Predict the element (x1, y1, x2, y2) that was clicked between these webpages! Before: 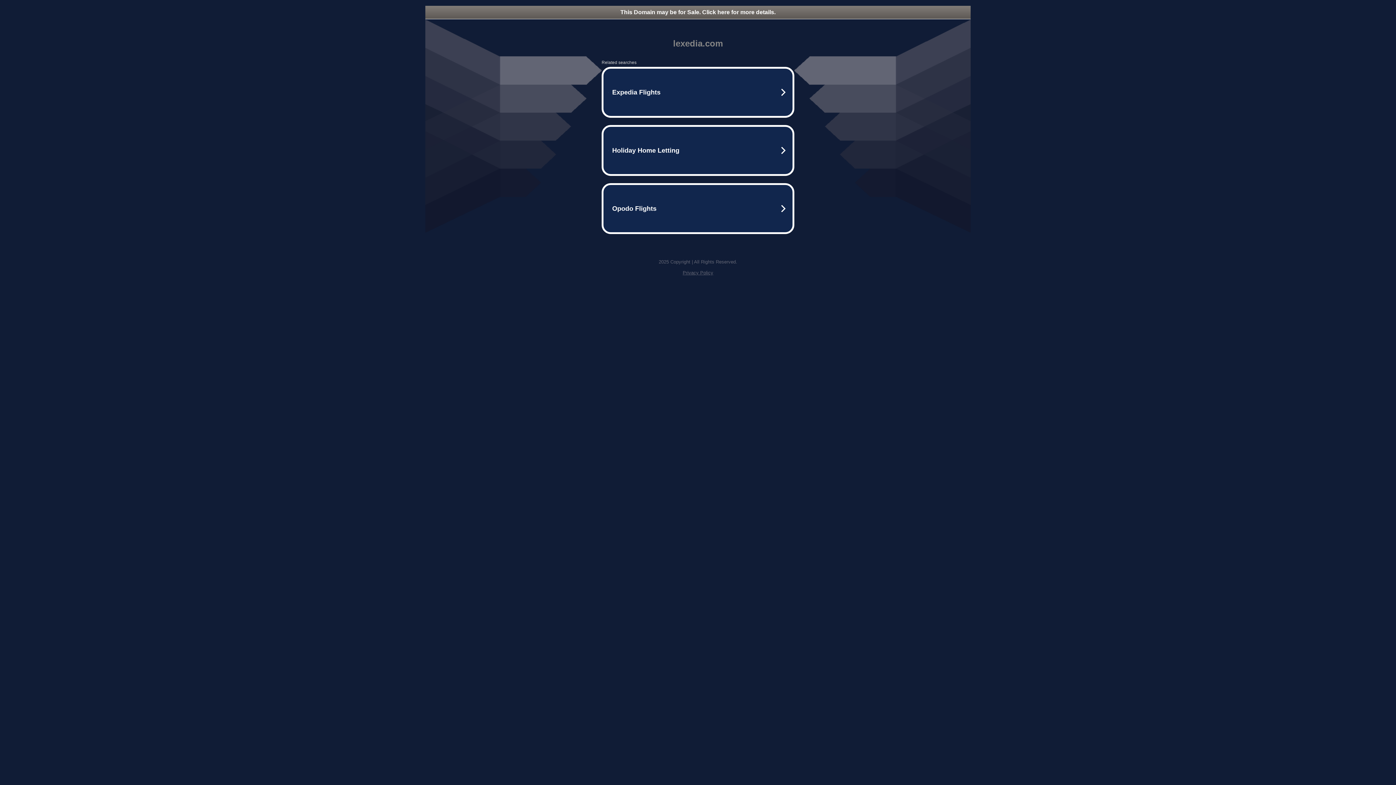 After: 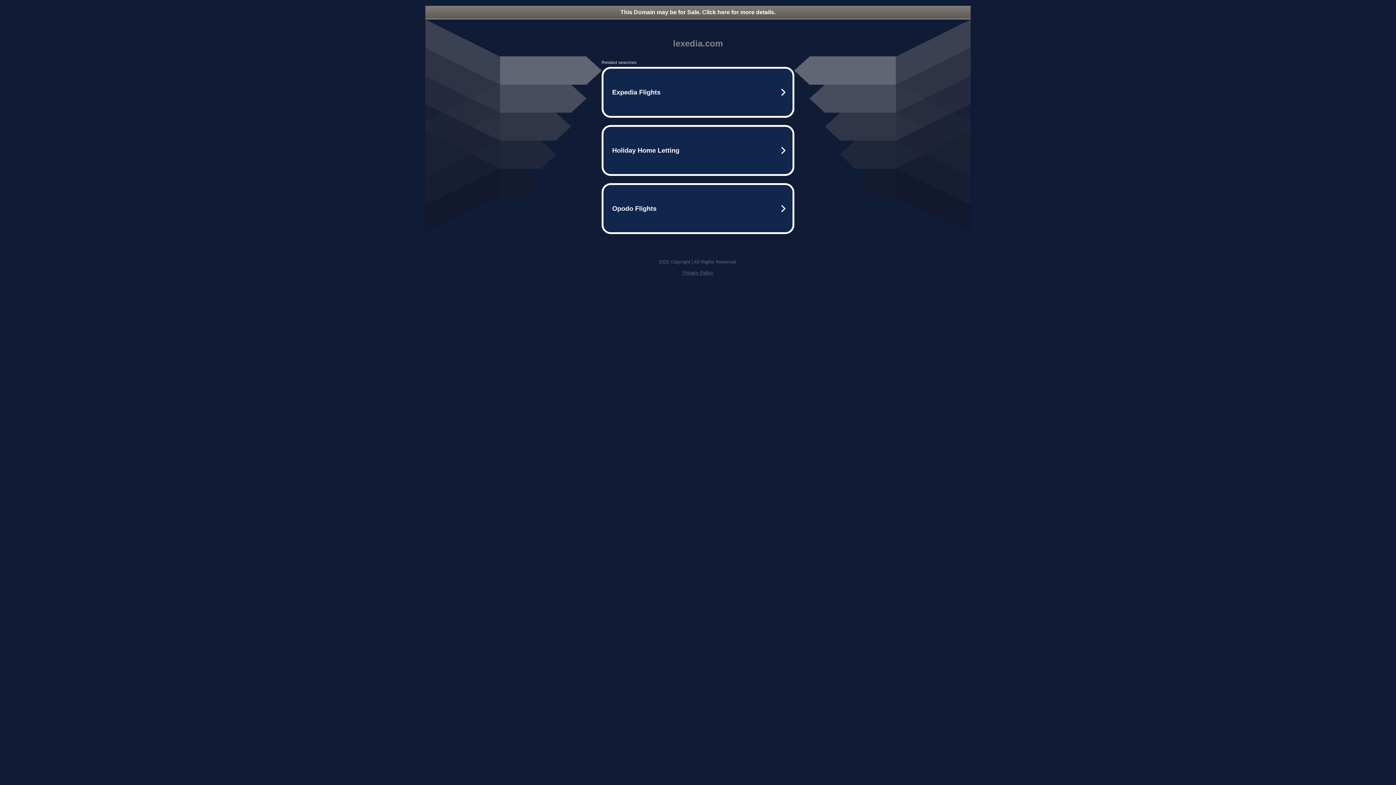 Action: bbox: (682, 270, 713, 275) label: Privacy Policy